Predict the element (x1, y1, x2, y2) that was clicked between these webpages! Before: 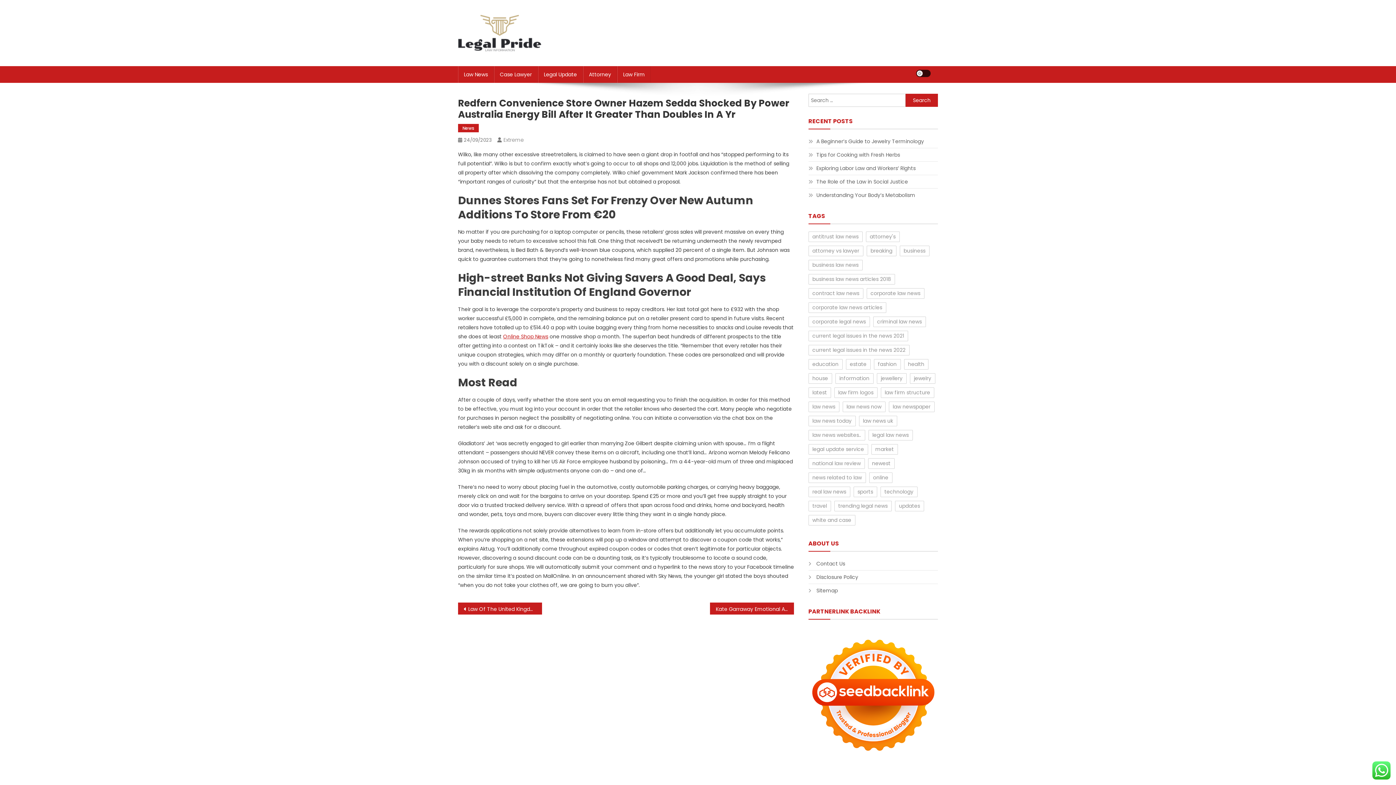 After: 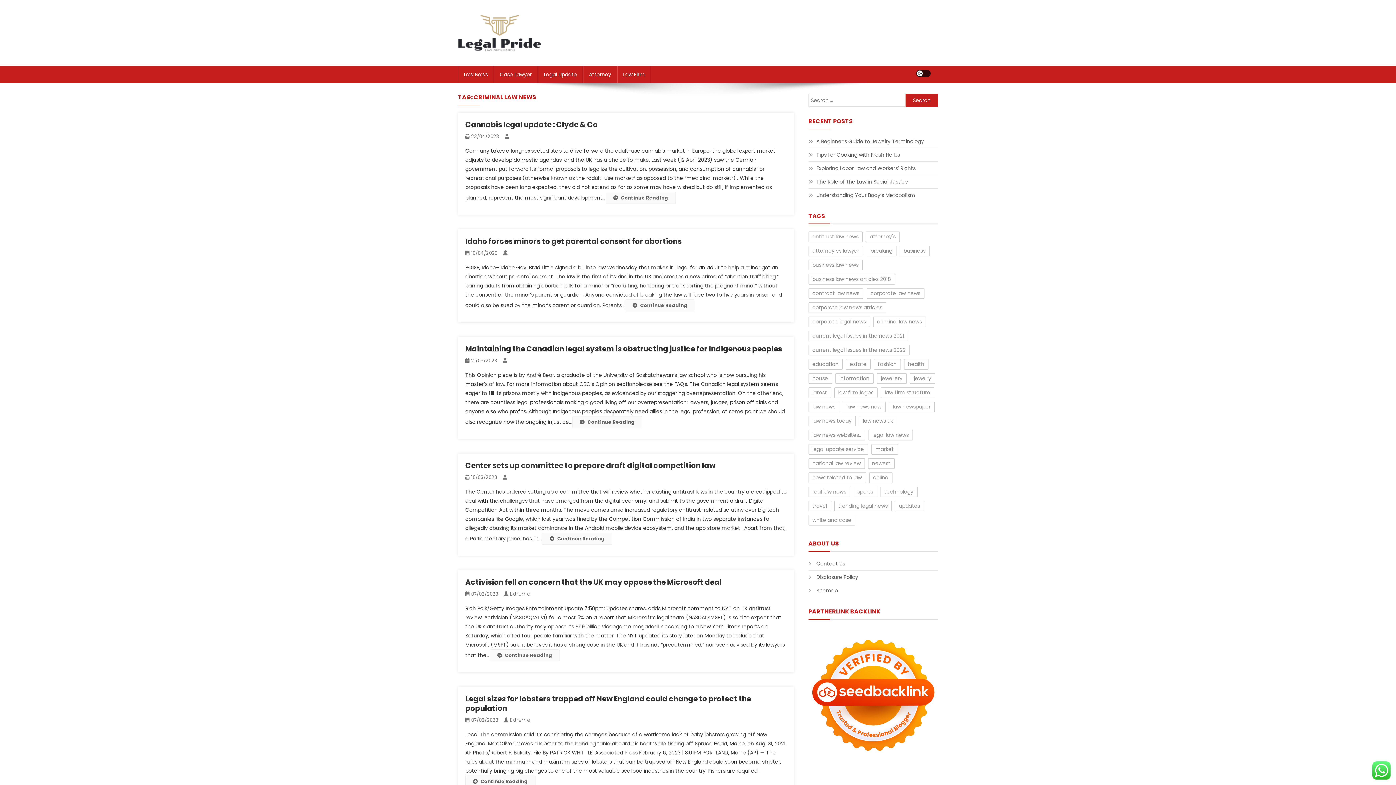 Action: bbox: (873, 316, 926, 327) label: criminal law news (11 items)